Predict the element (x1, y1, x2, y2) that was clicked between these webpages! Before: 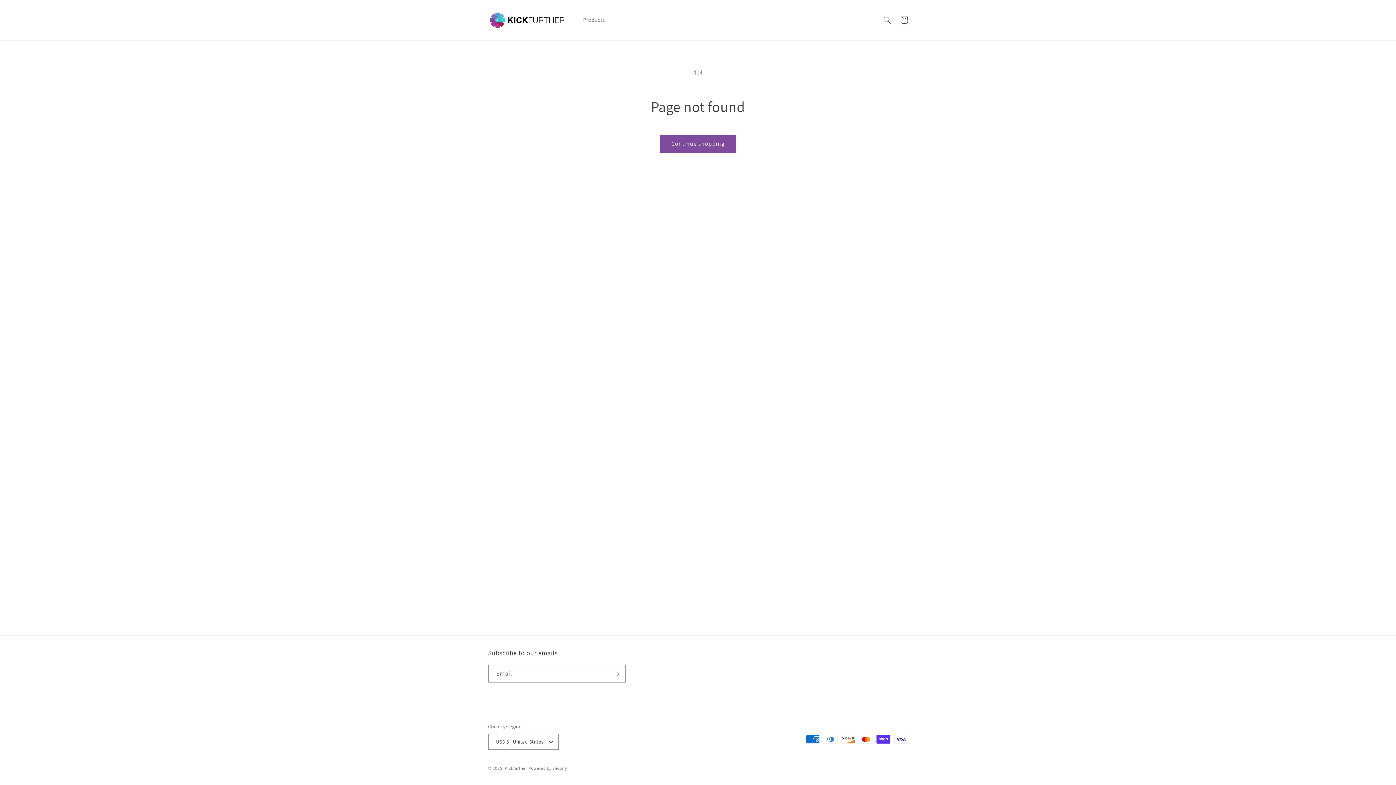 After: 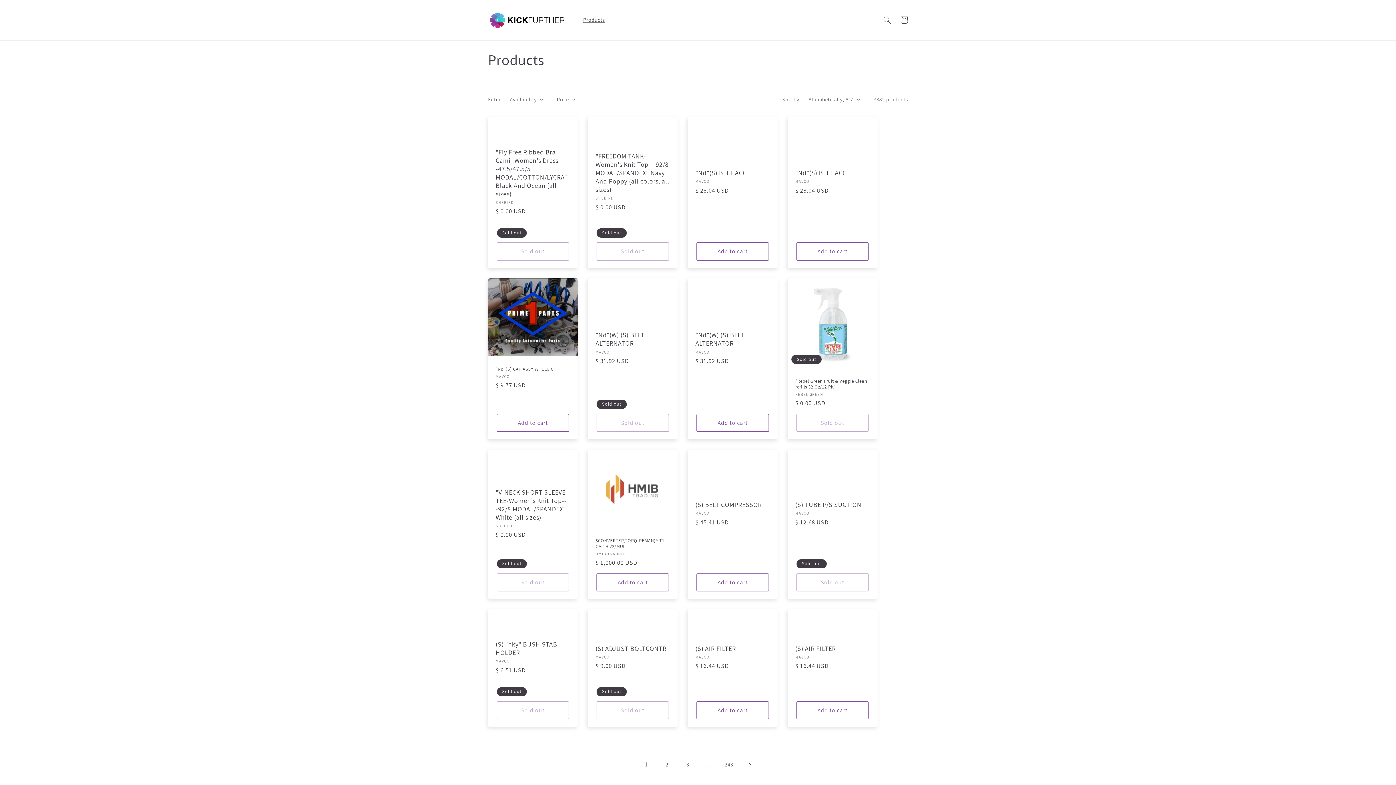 Action: bbox: (578, 12, 609, 27) label: Products